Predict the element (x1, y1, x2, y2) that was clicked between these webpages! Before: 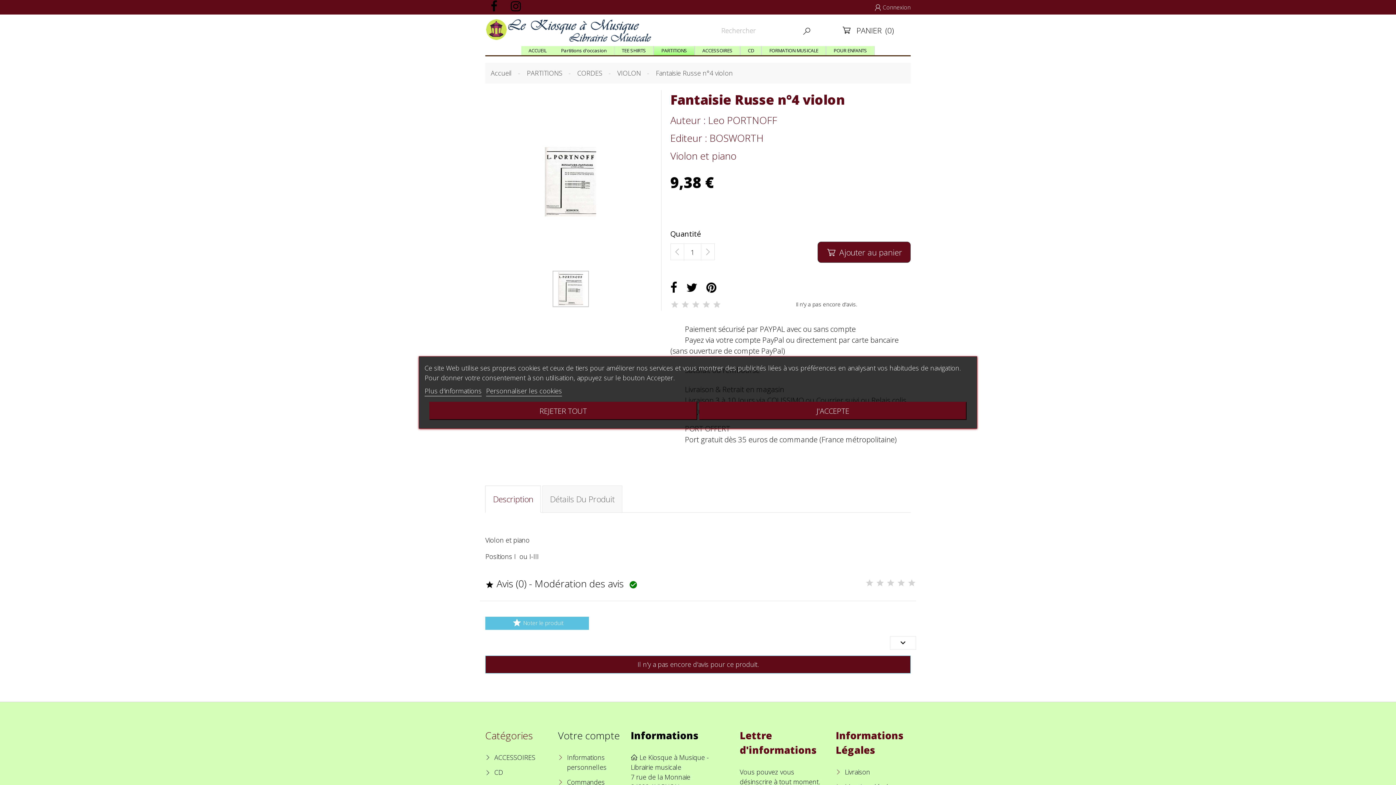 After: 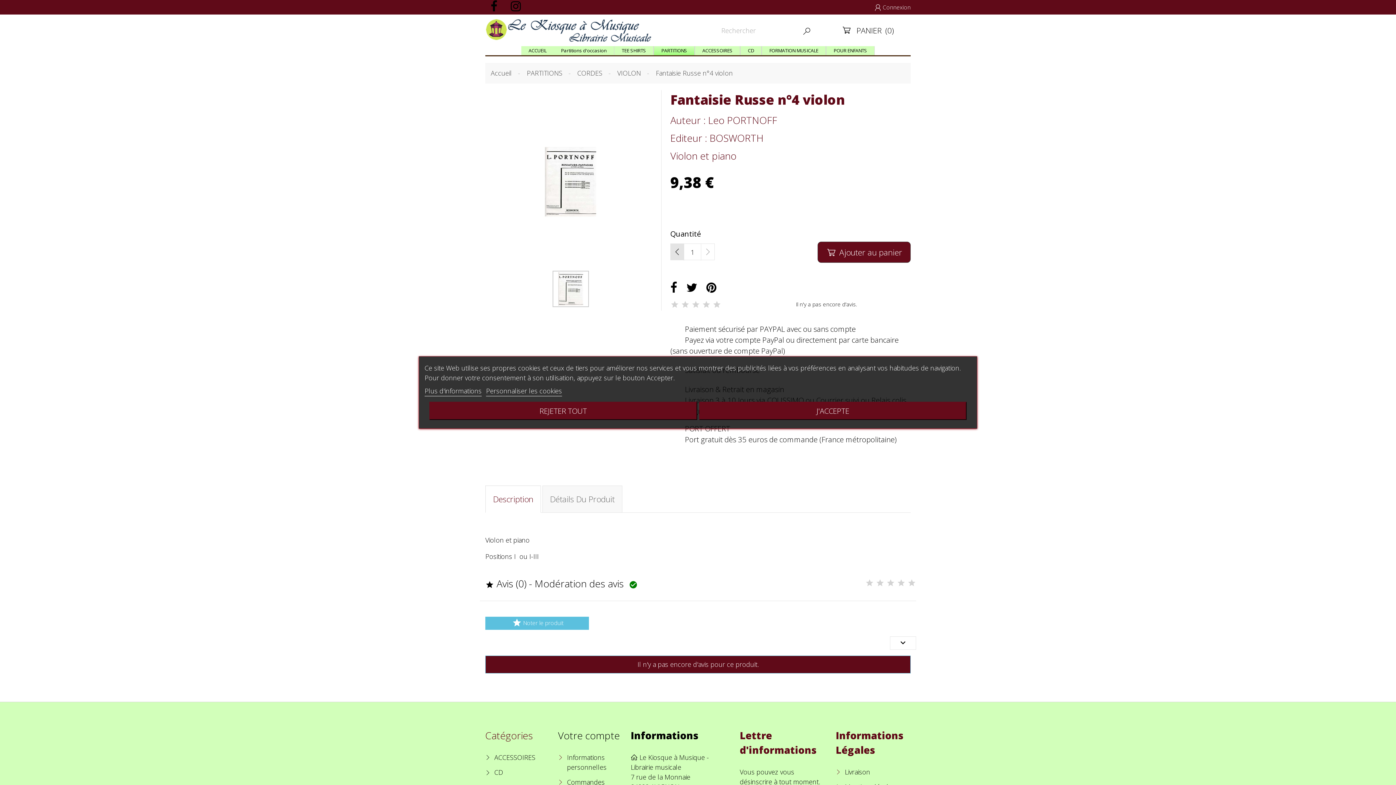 Action: bbox: (670, 243, 684, 260)